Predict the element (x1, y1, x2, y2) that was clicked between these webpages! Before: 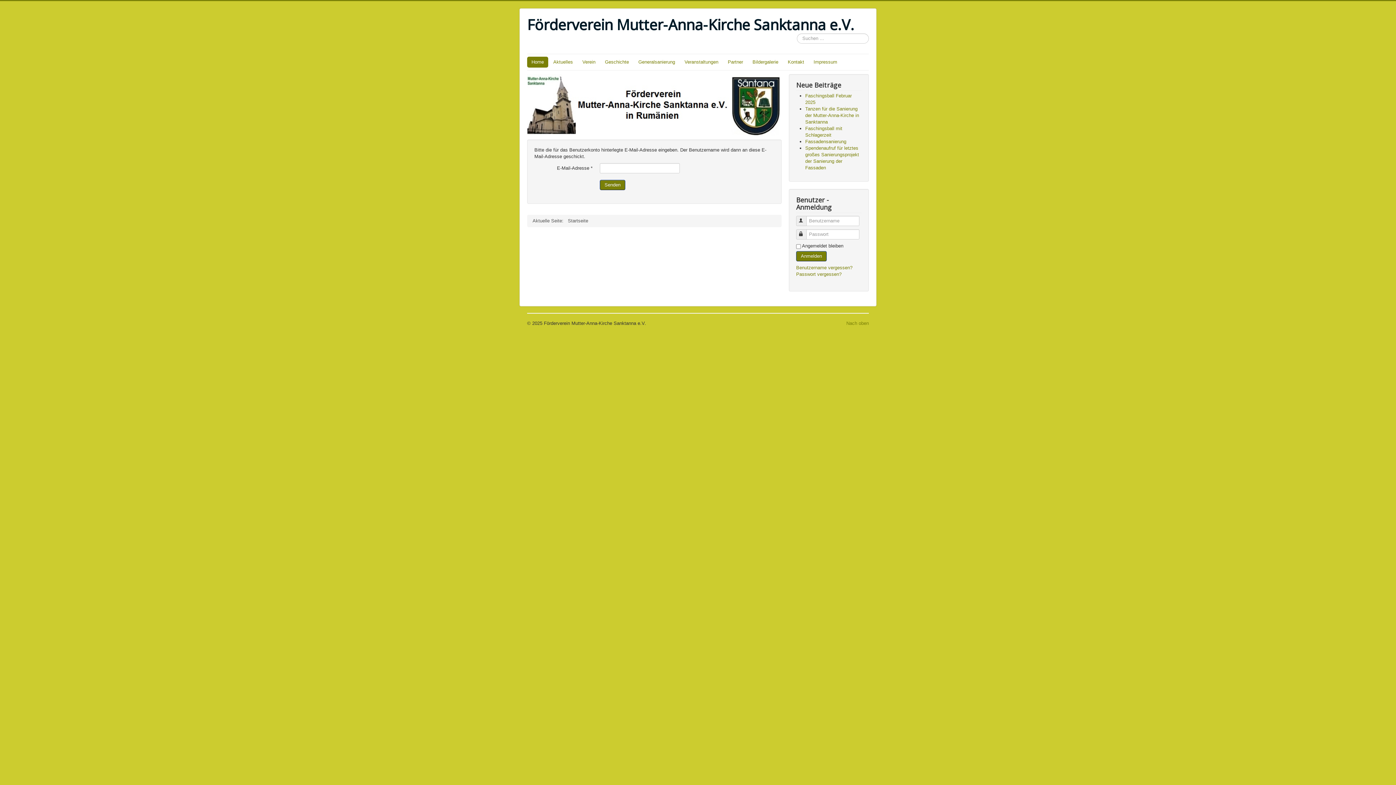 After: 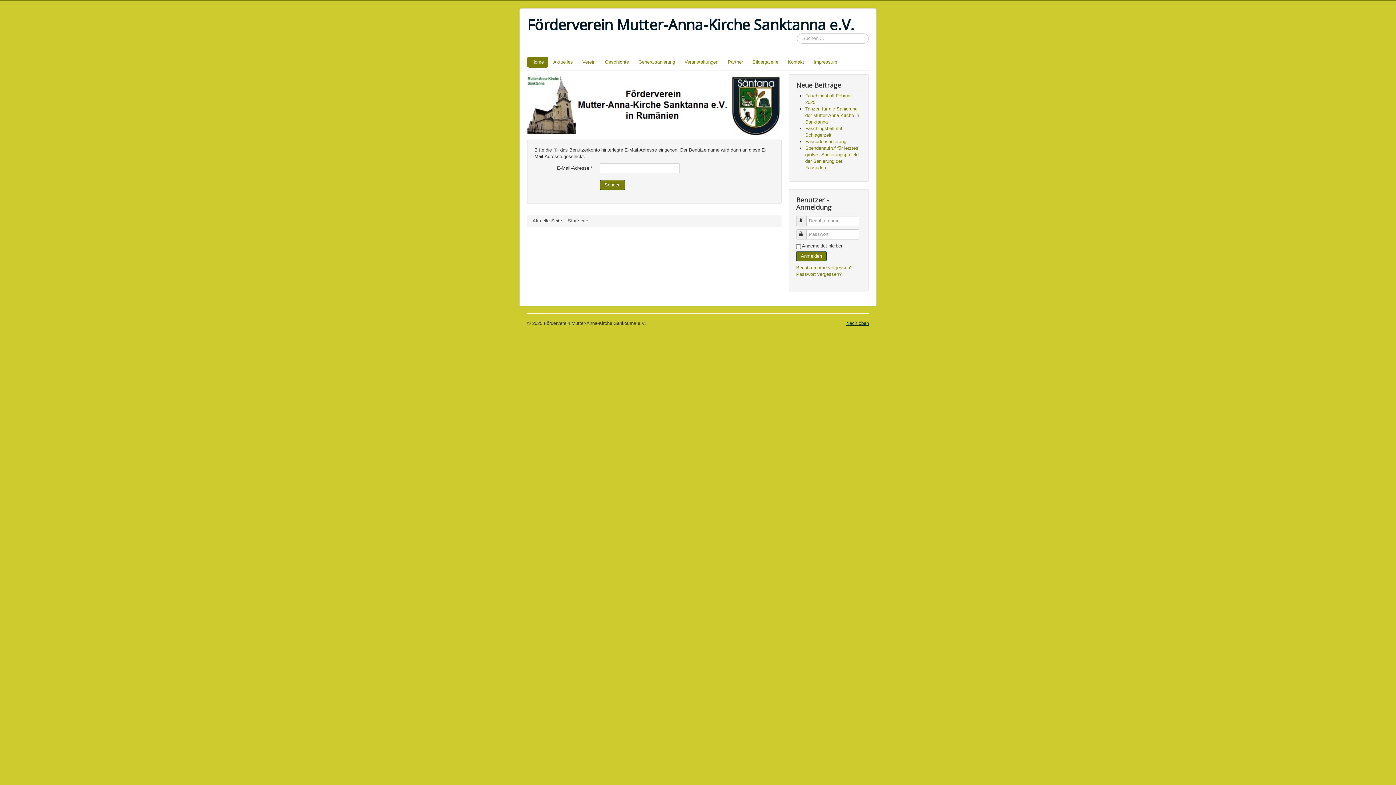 Action: bbox: (846, 320, 869, 326) label: Nach oben